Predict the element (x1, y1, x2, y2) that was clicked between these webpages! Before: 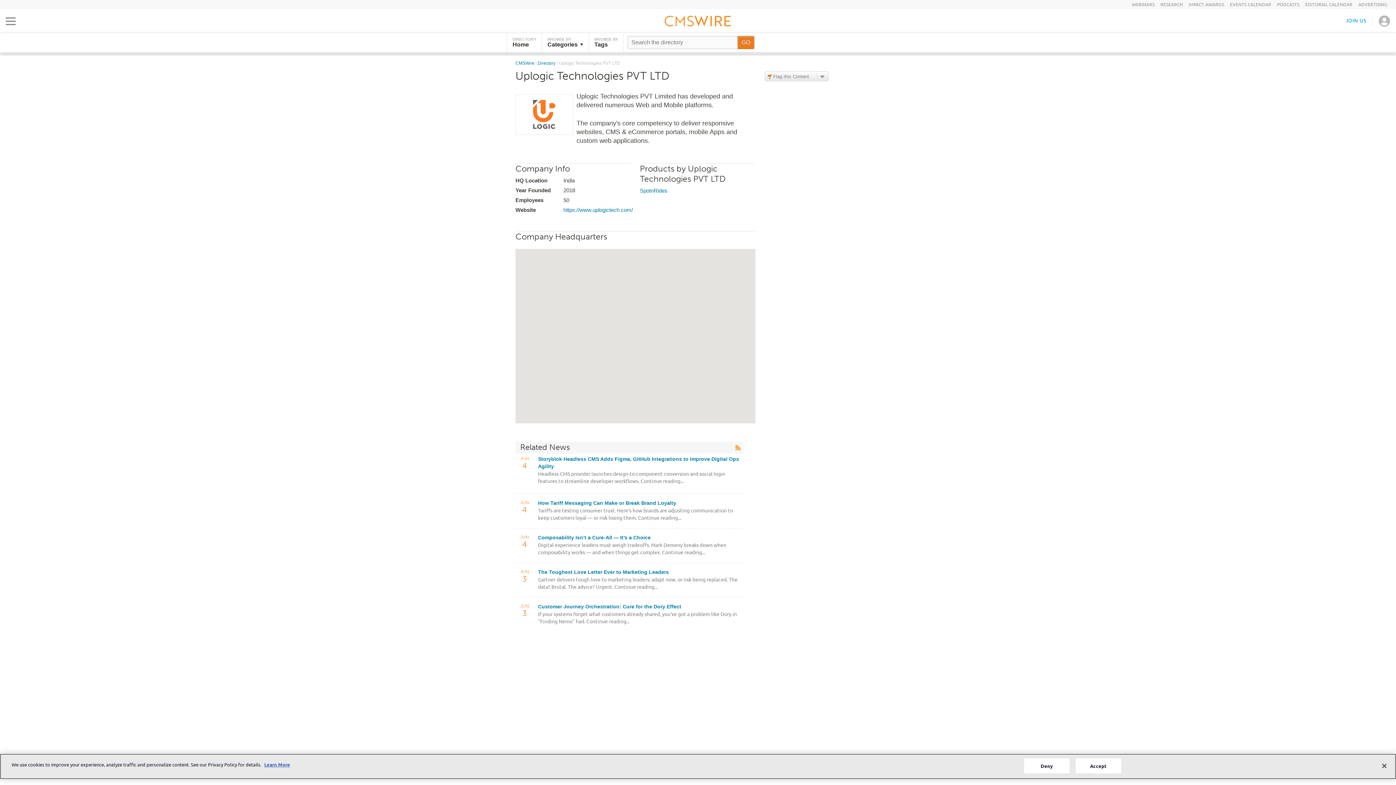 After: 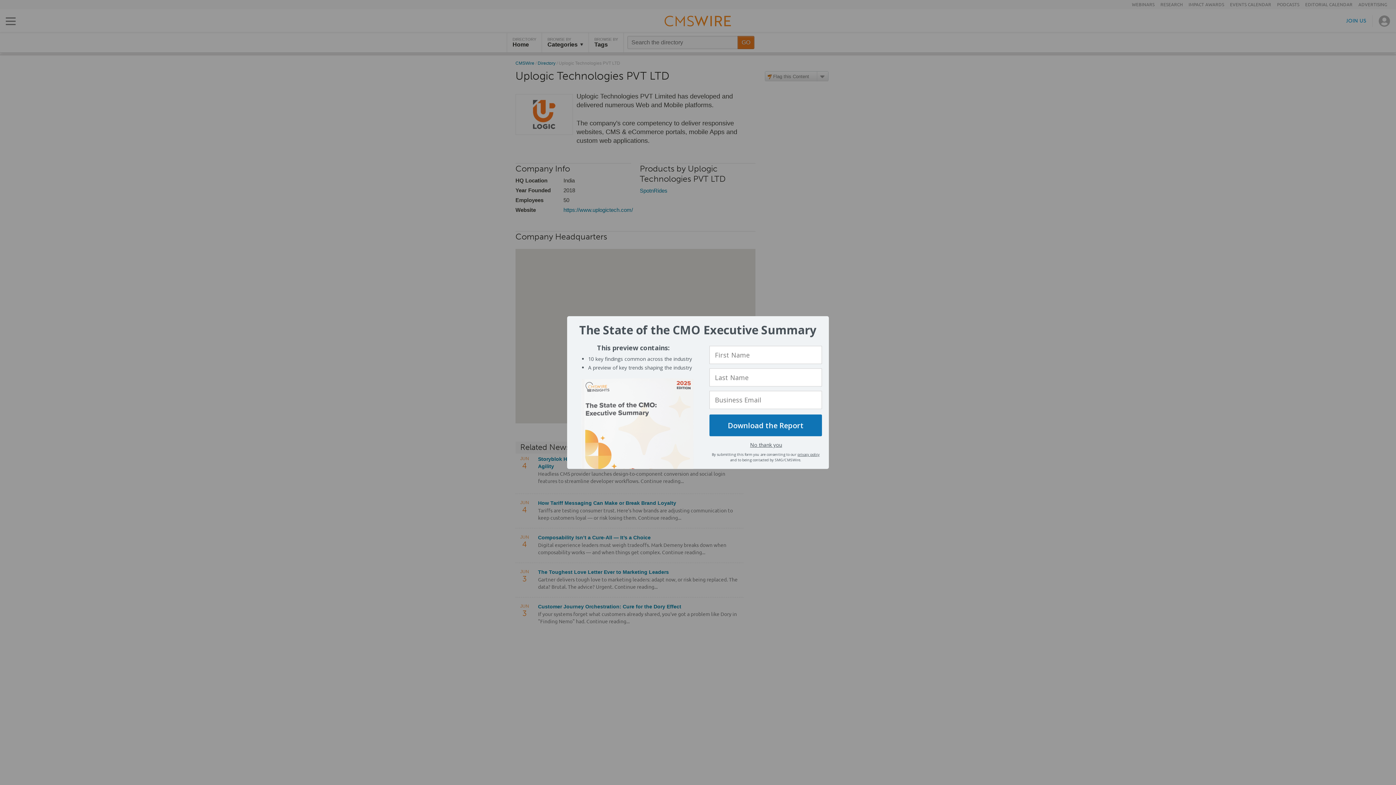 Action: bbox: (1376, 758, 1392, 774) label: Close